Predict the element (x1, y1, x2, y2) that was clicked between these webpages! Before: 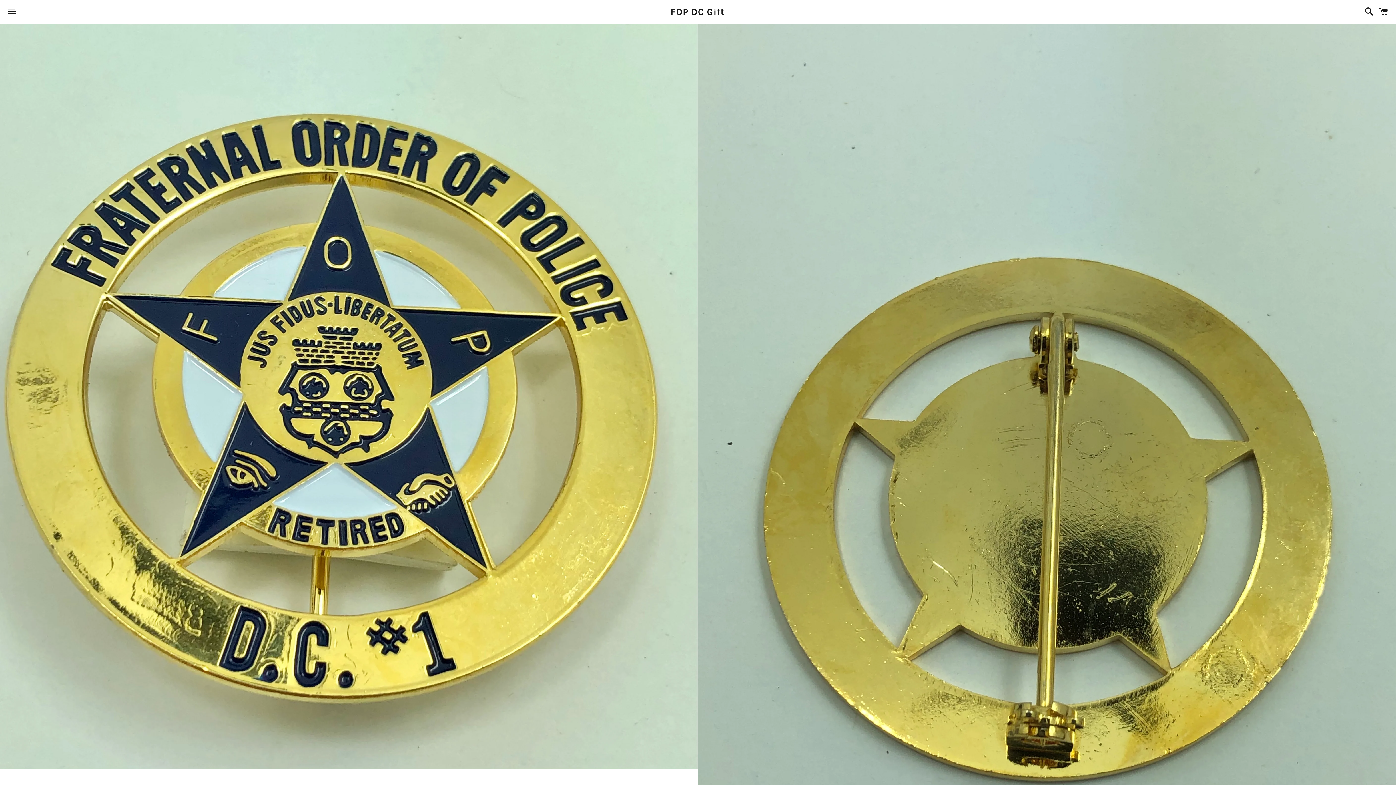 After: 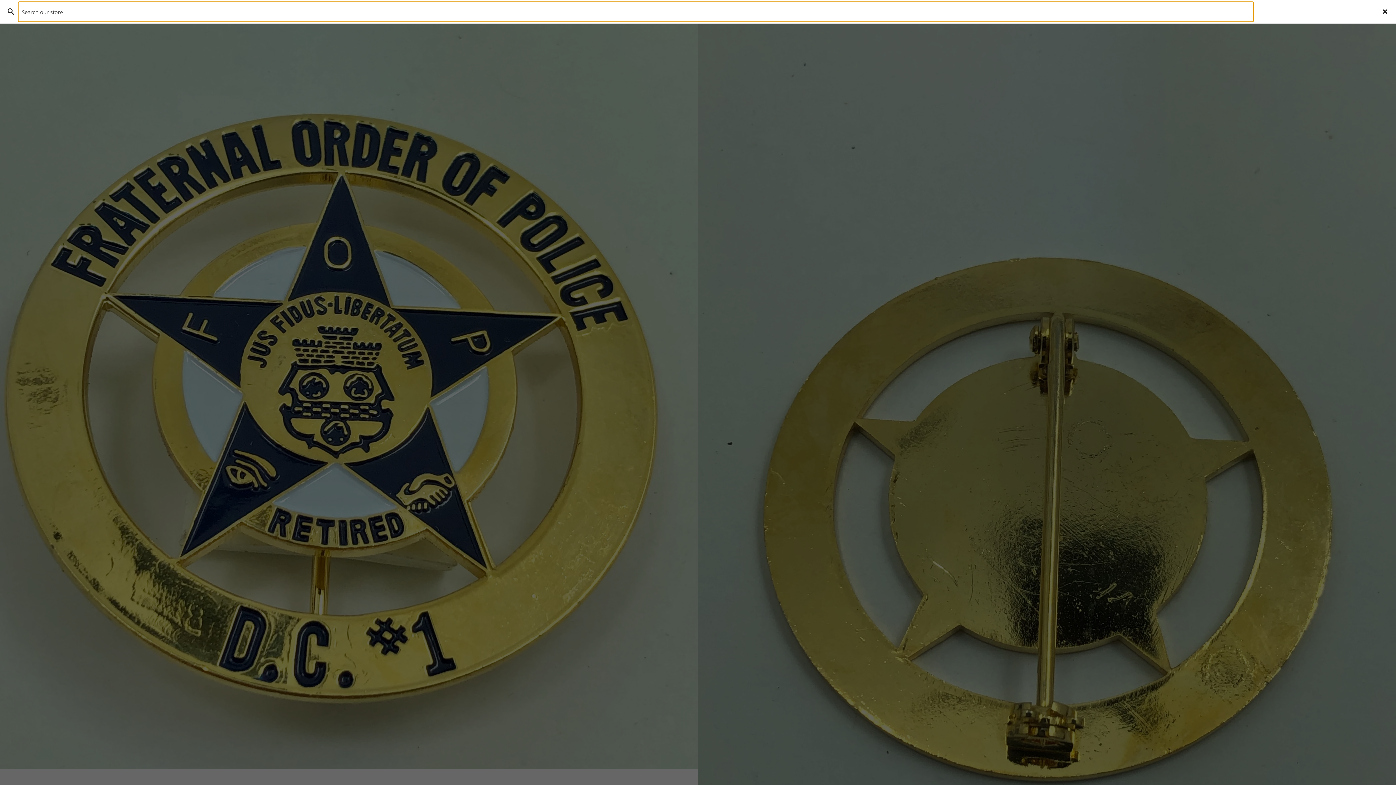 Action: bbox: (1361, 0, 1374, 22) label: Search